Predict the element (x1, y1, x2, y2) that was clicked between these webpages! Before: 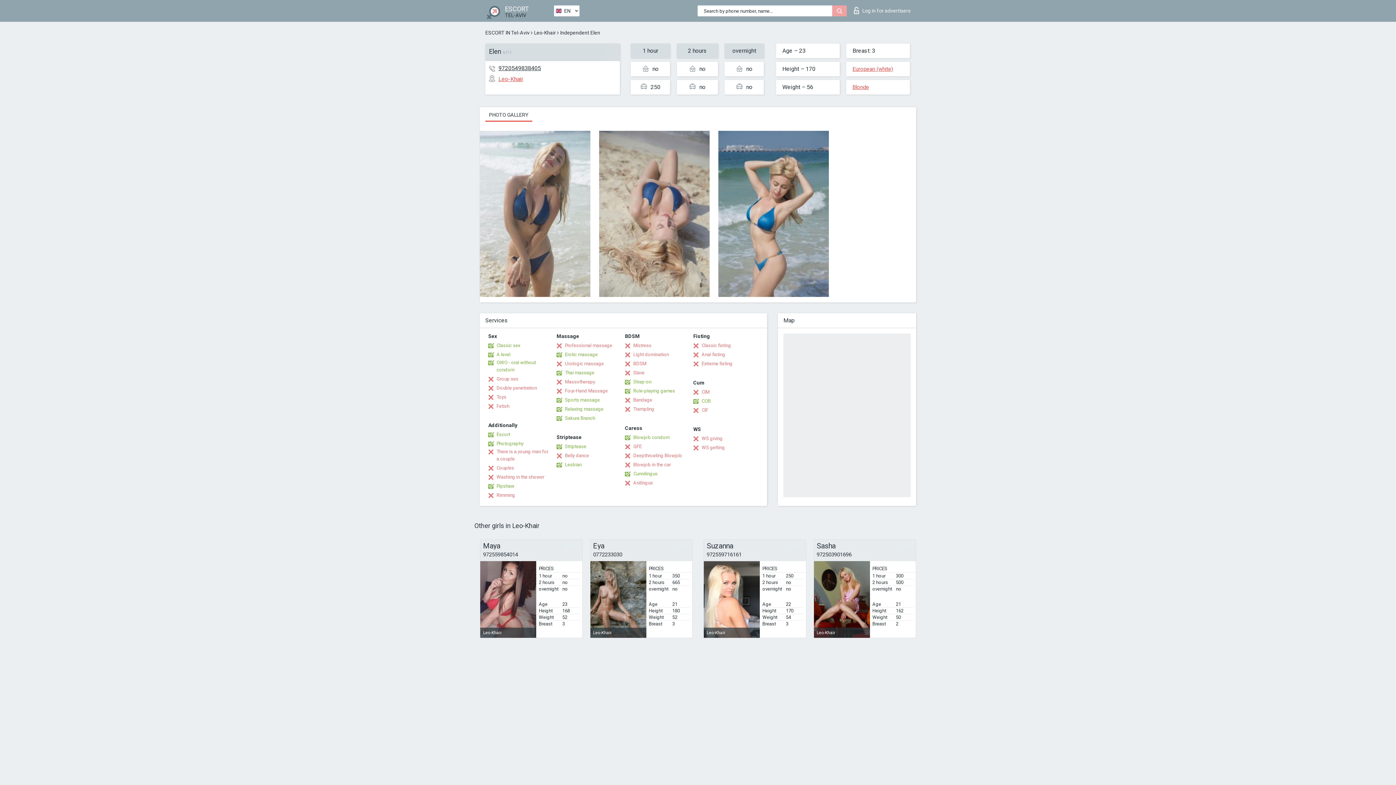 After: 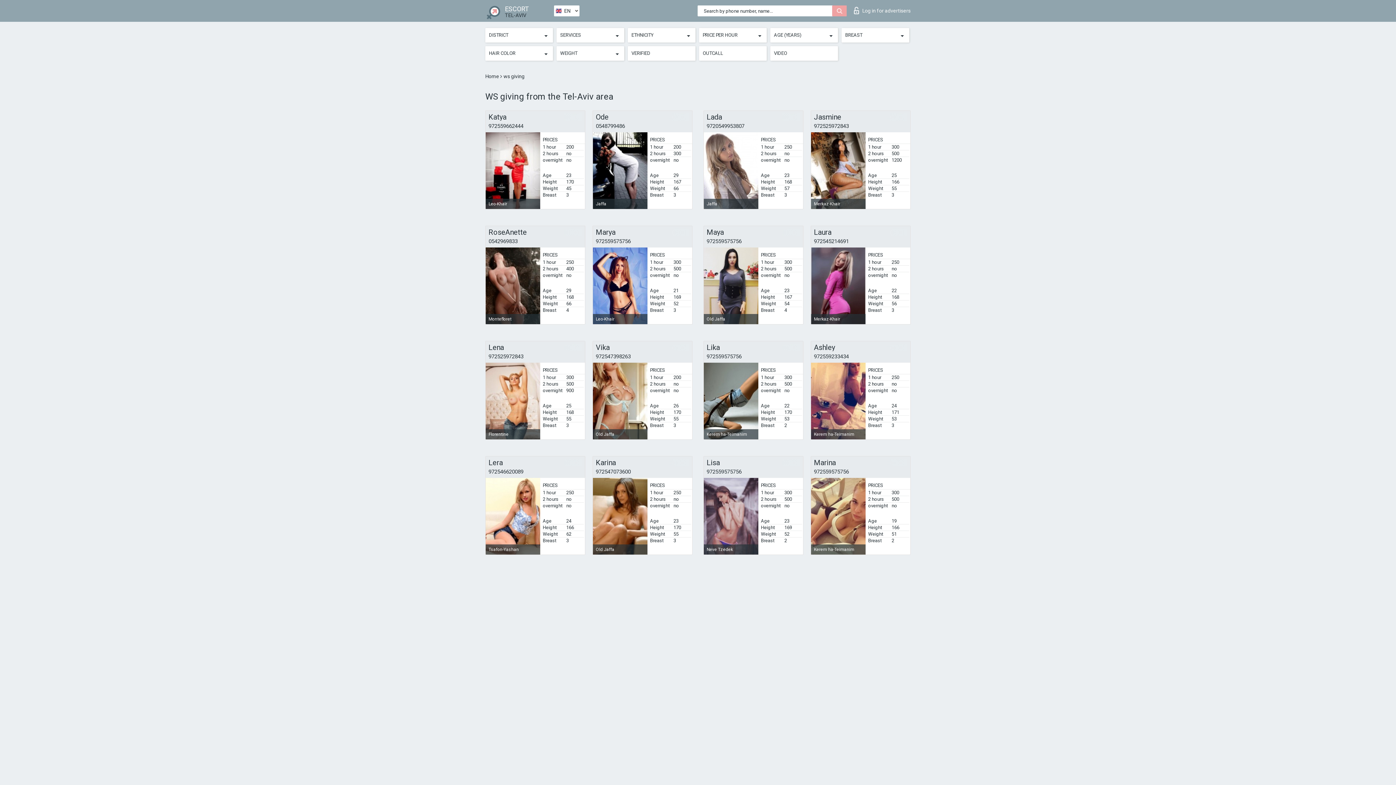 Action: label: WS giving bbox: (693, 435, 722, 442)